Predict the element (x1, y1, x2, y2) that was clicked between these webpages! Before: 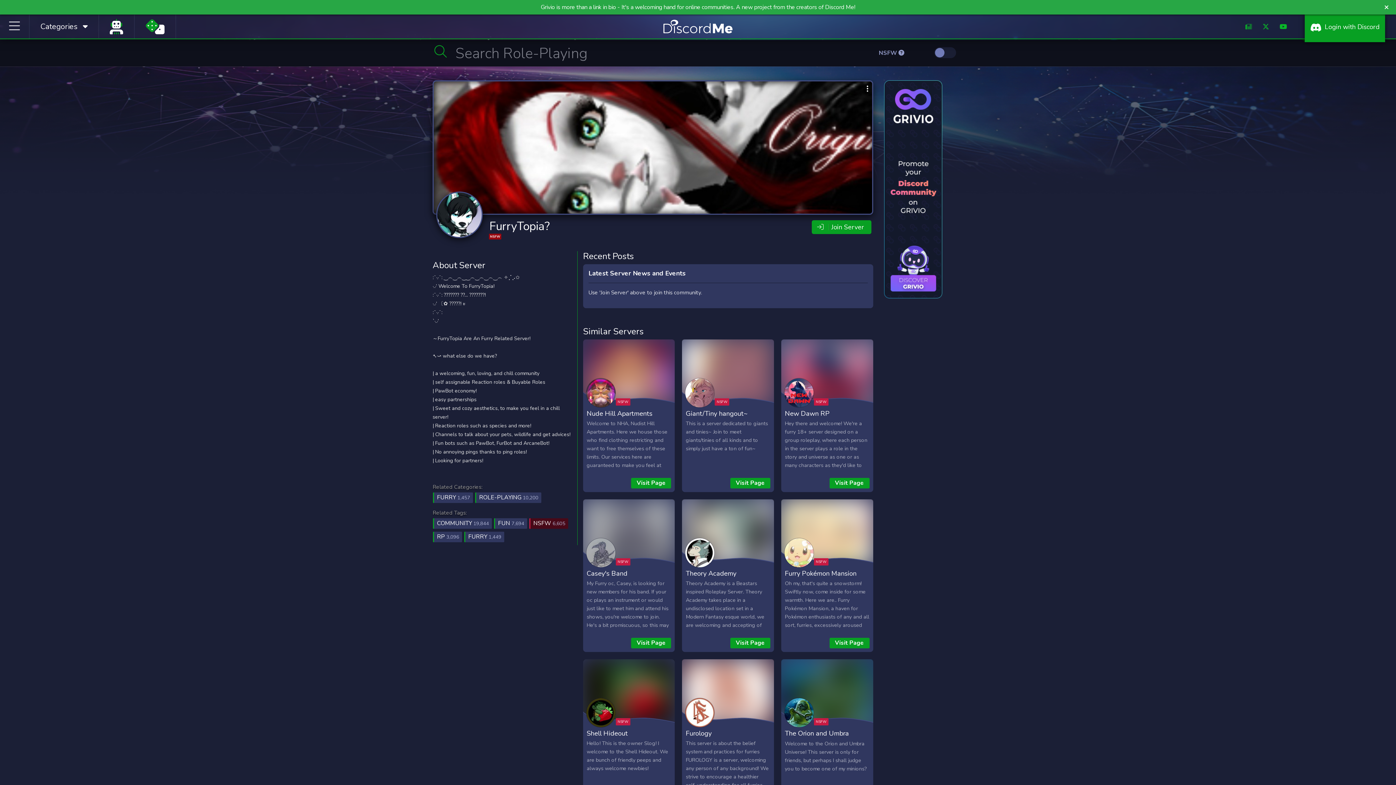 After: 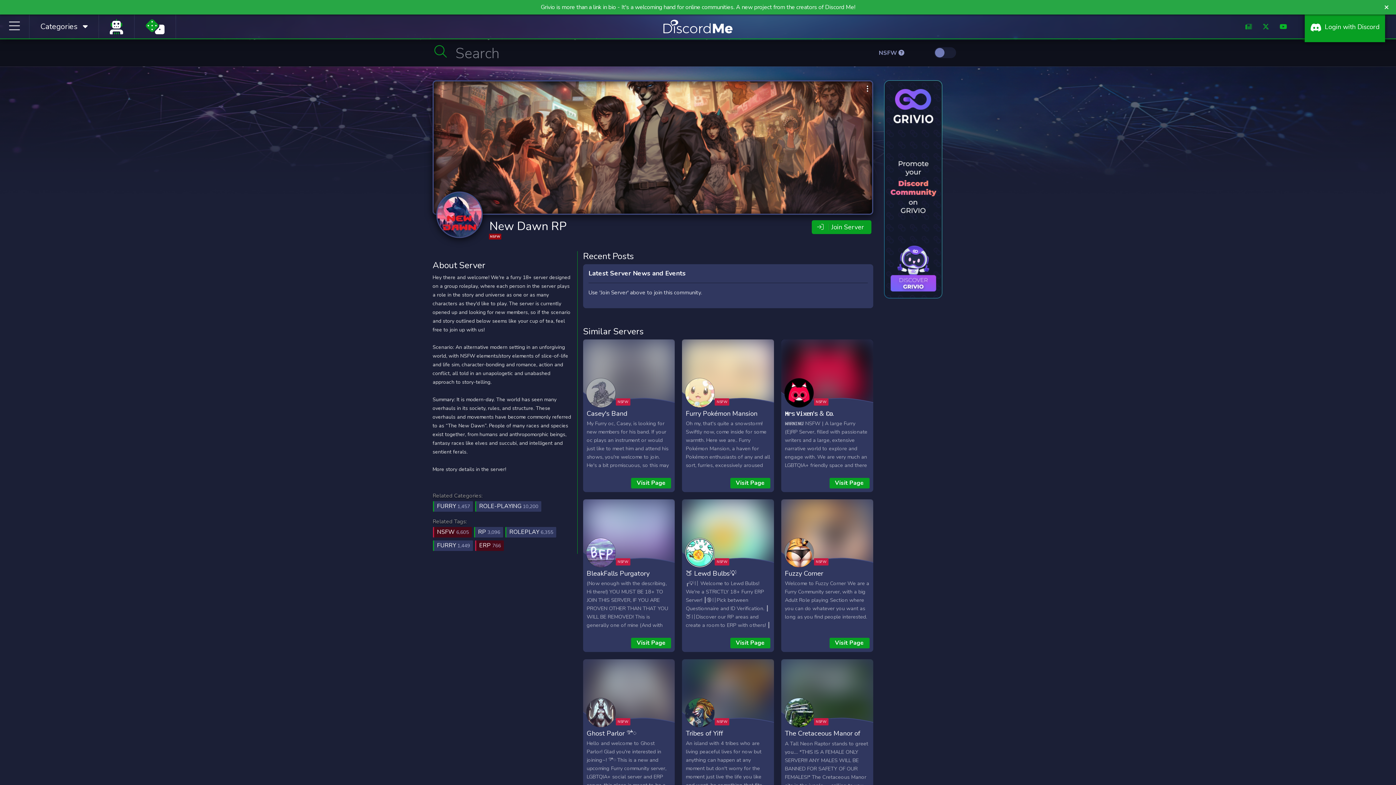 Action: label: New Dawn RP bbox: (785, 409, 829, 418)